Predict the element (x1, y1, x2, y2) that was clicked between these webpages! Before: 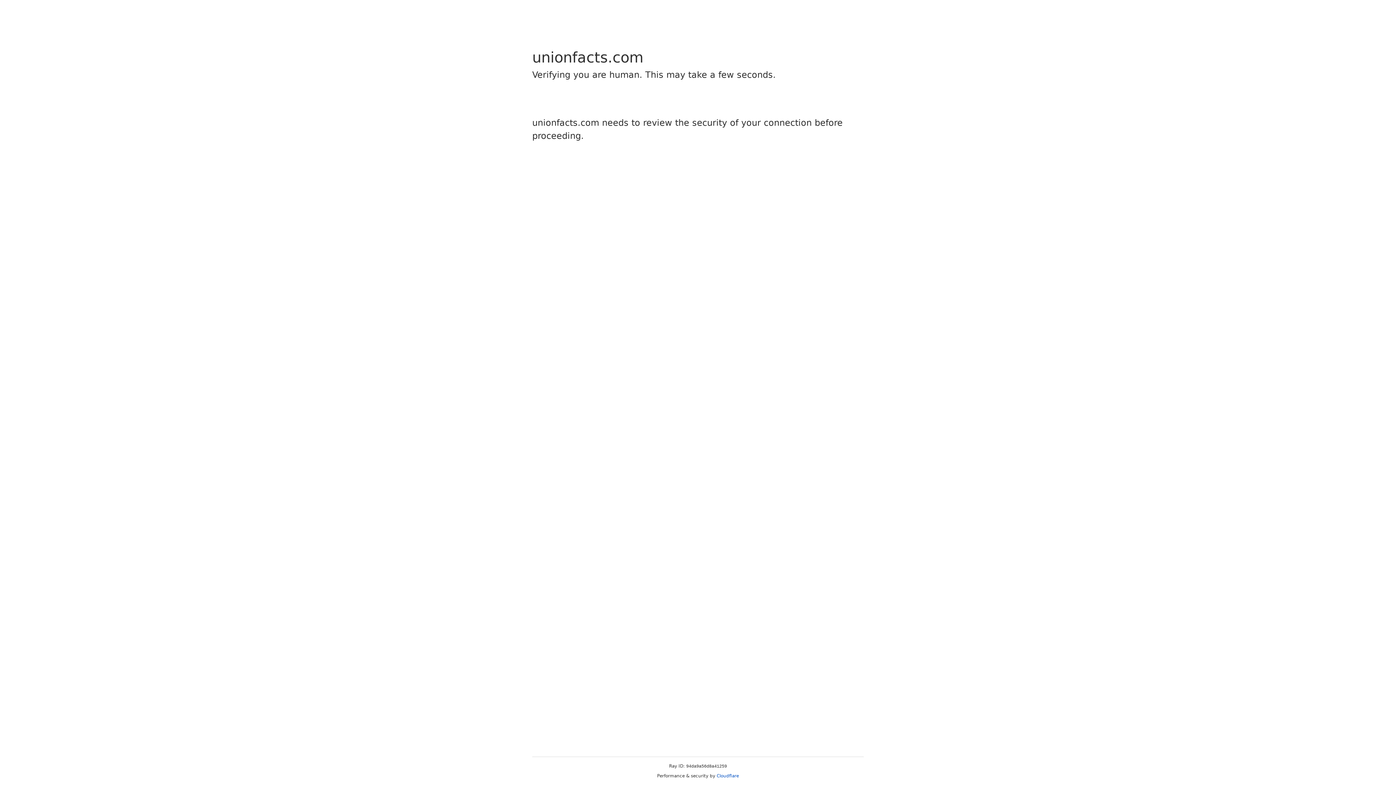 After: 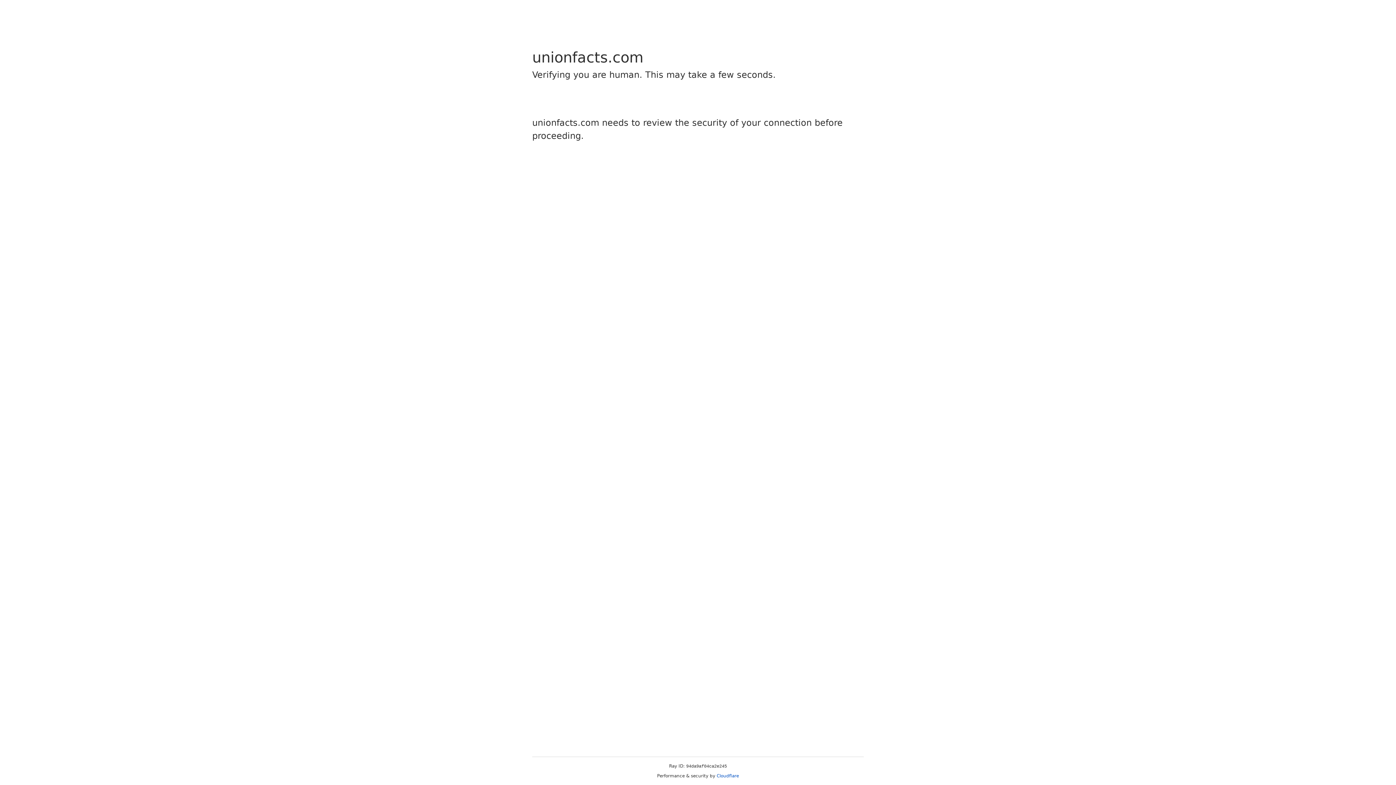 Action: bbox: (716, 773, 739, 778) label: Cloudflare